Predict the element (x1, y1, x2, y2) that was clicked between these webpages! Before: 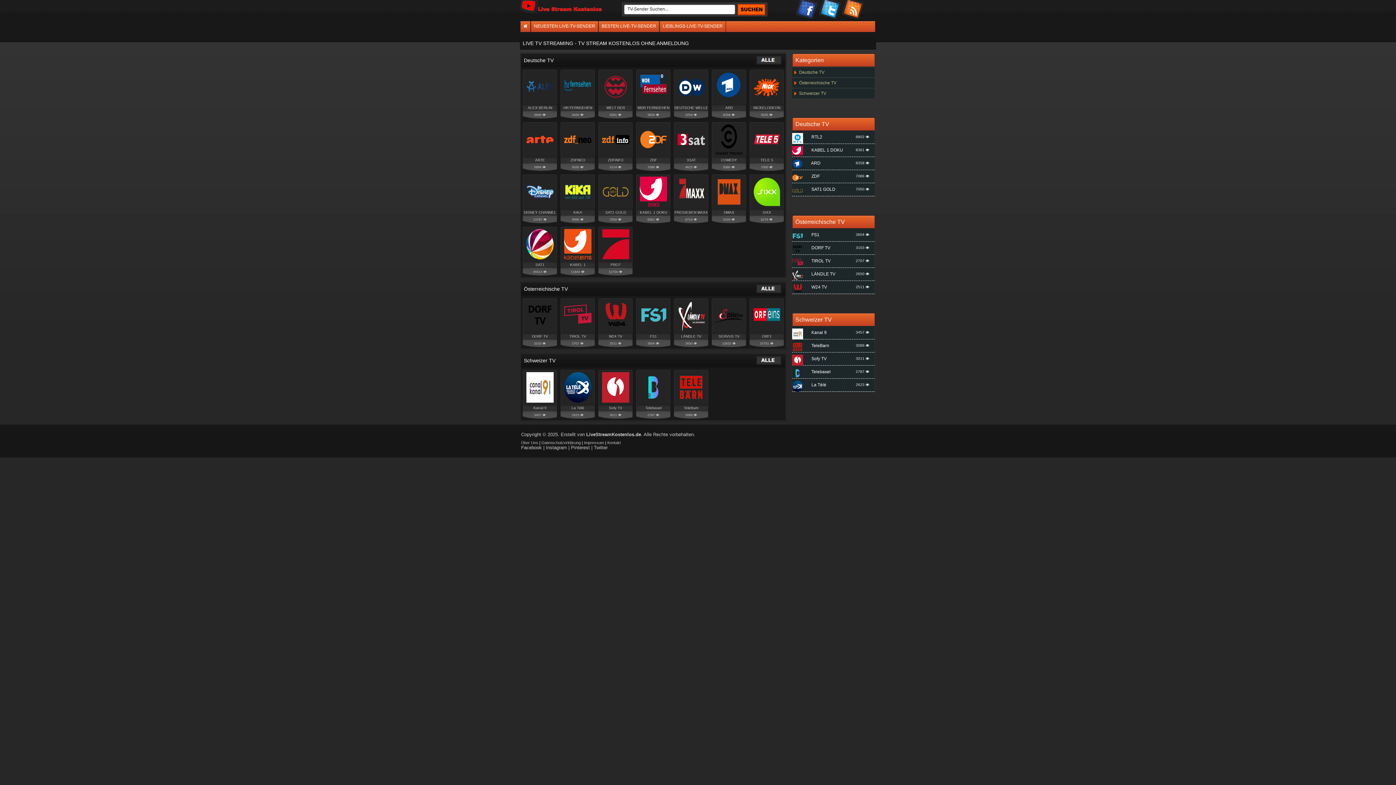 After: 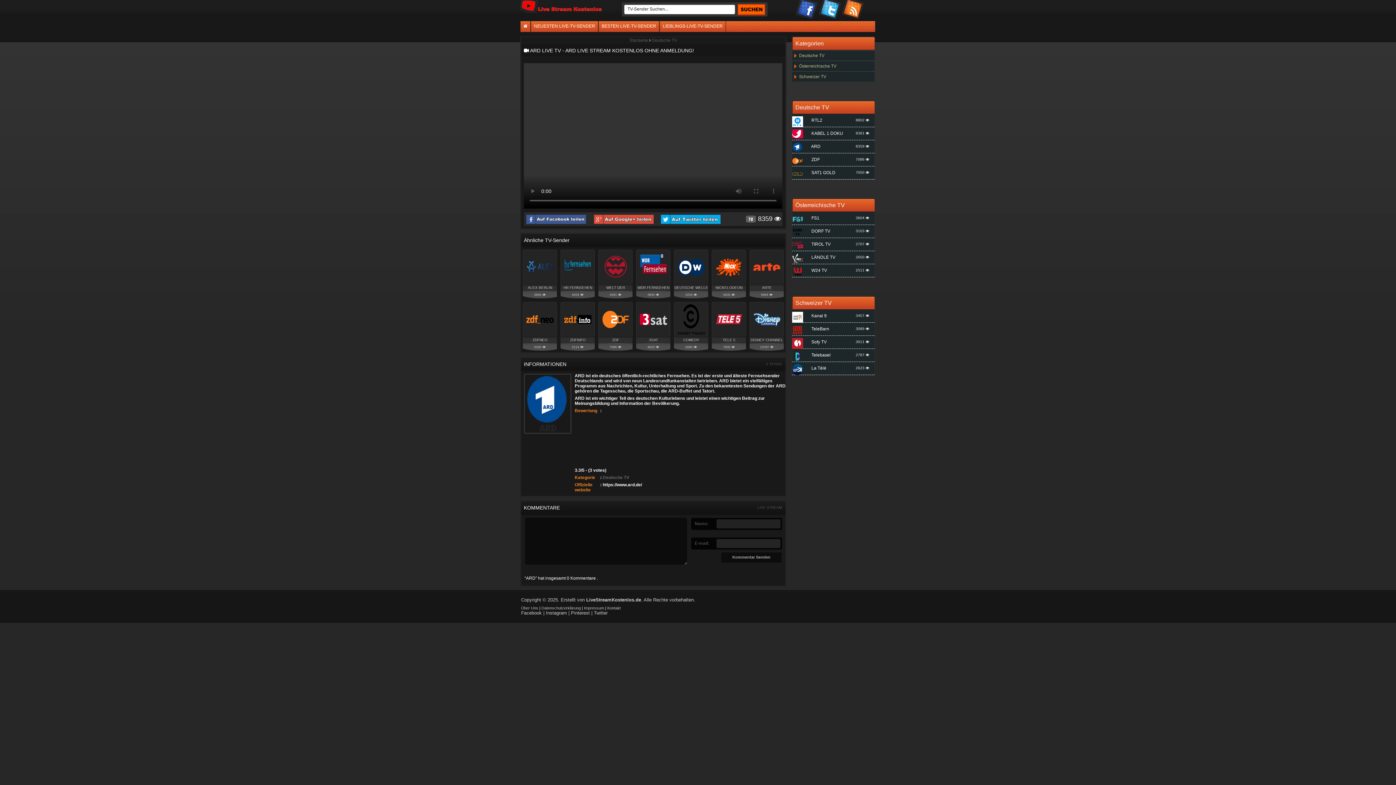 Action: label: ARD bbox: (725, 105, 733, 109)